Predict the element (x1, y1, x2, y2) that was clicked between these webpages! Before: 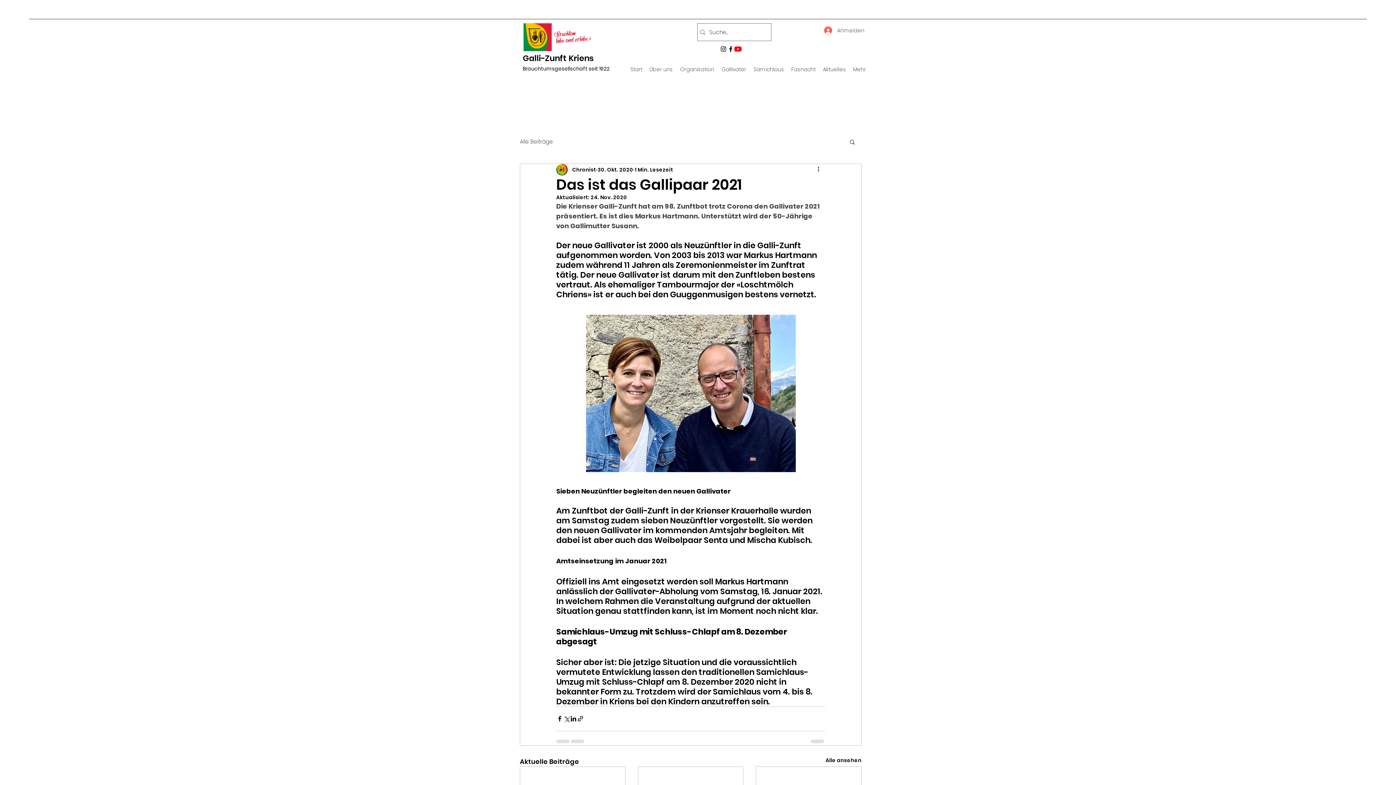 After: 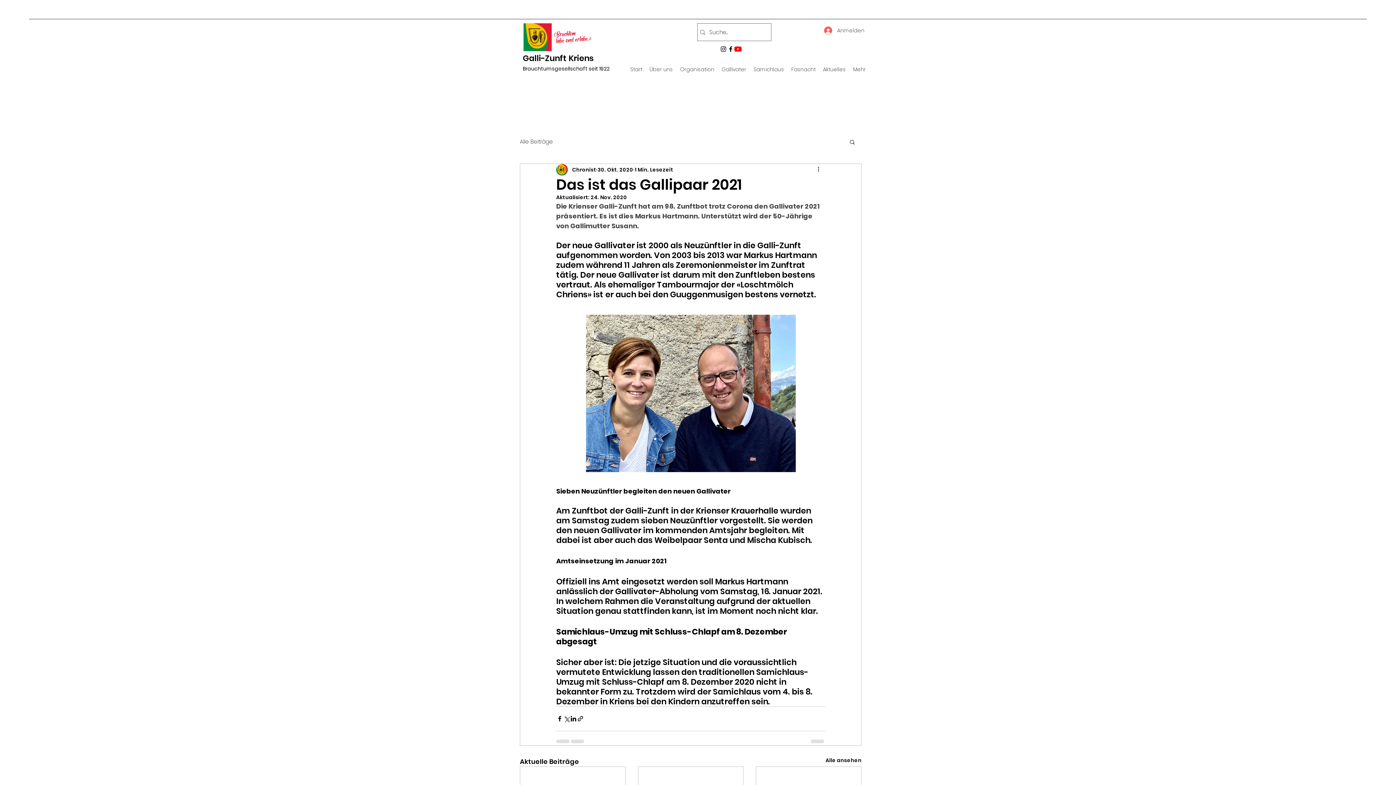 Action: bbox: (816, 165, 825, 174) label: Weitere Aktionen